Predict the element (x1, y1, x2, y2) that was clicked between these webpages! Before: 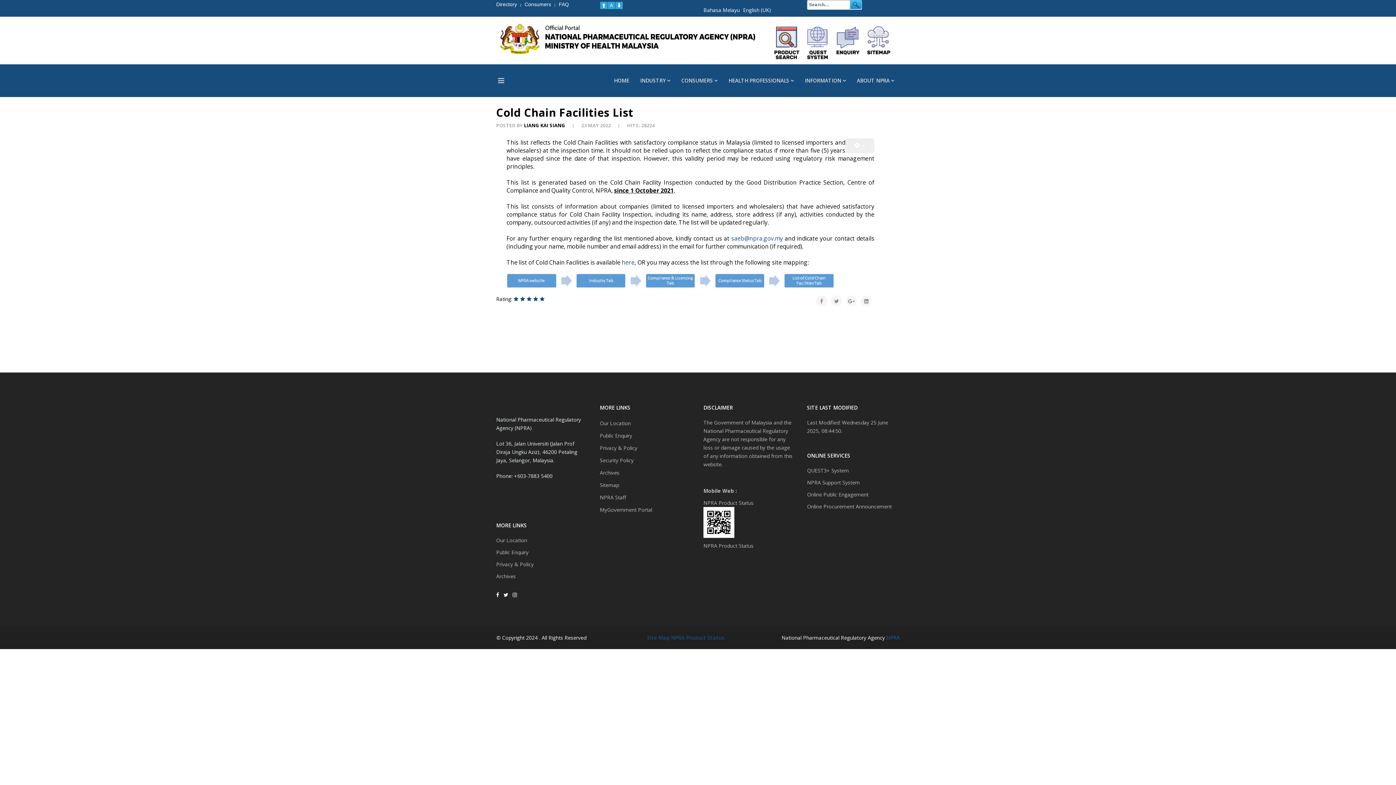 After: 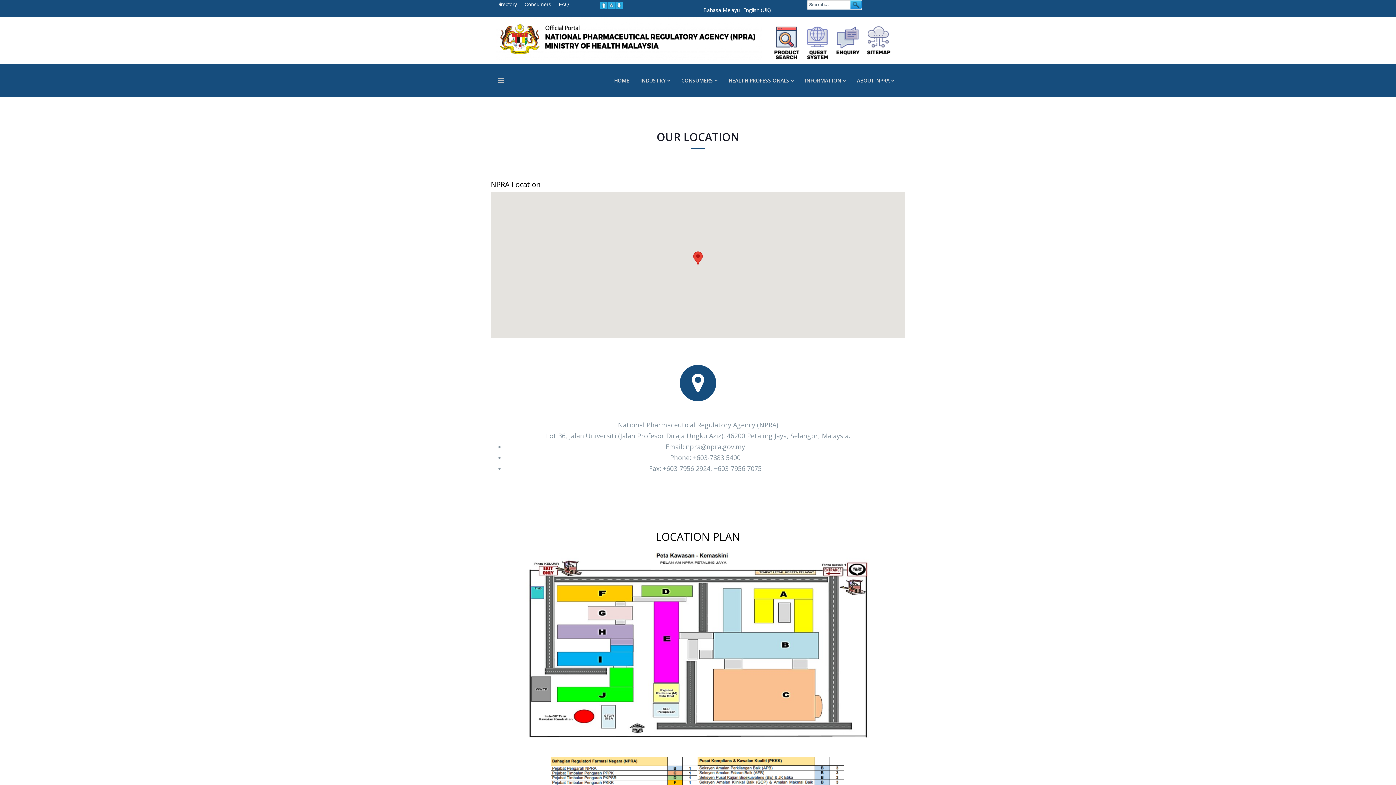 Action: bbox: (496, 537, 527, 544) label: Our Location